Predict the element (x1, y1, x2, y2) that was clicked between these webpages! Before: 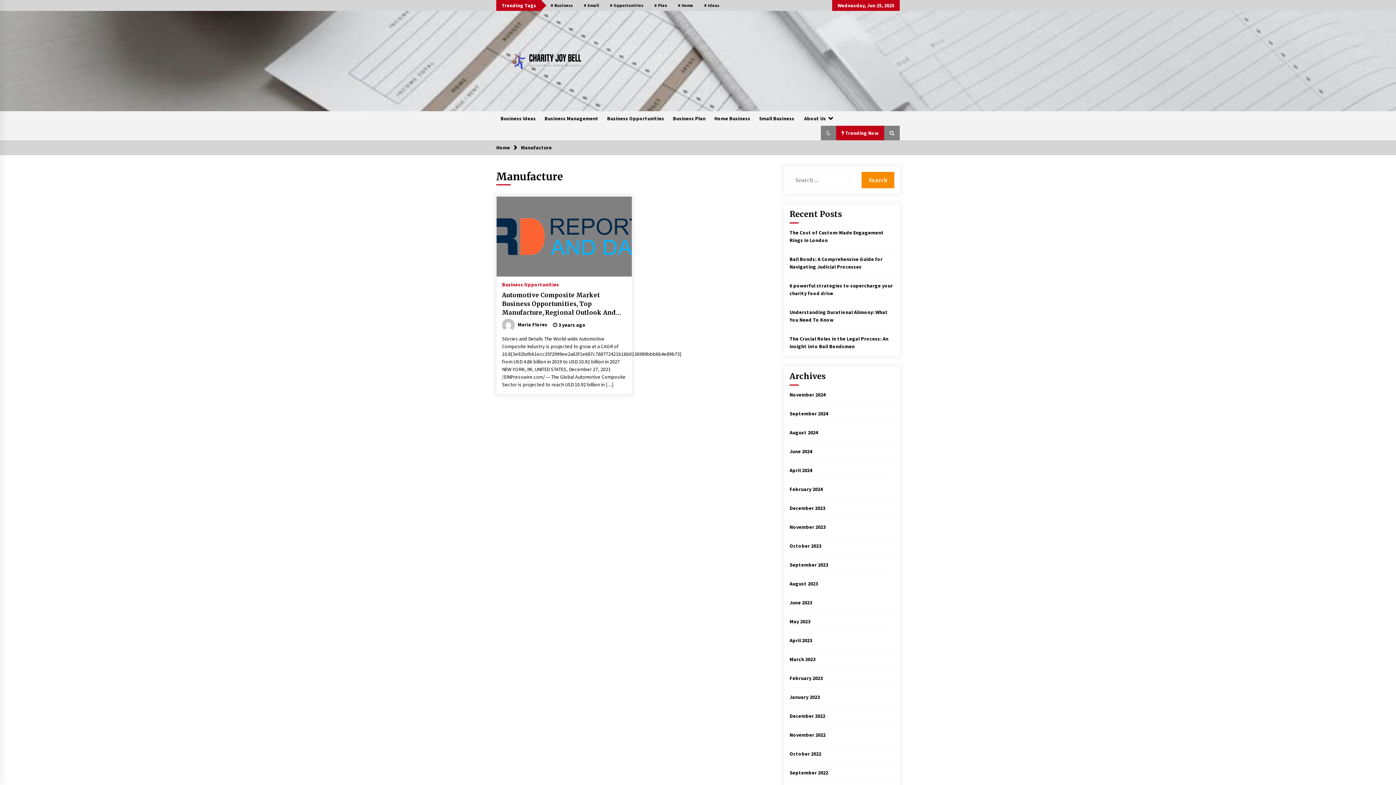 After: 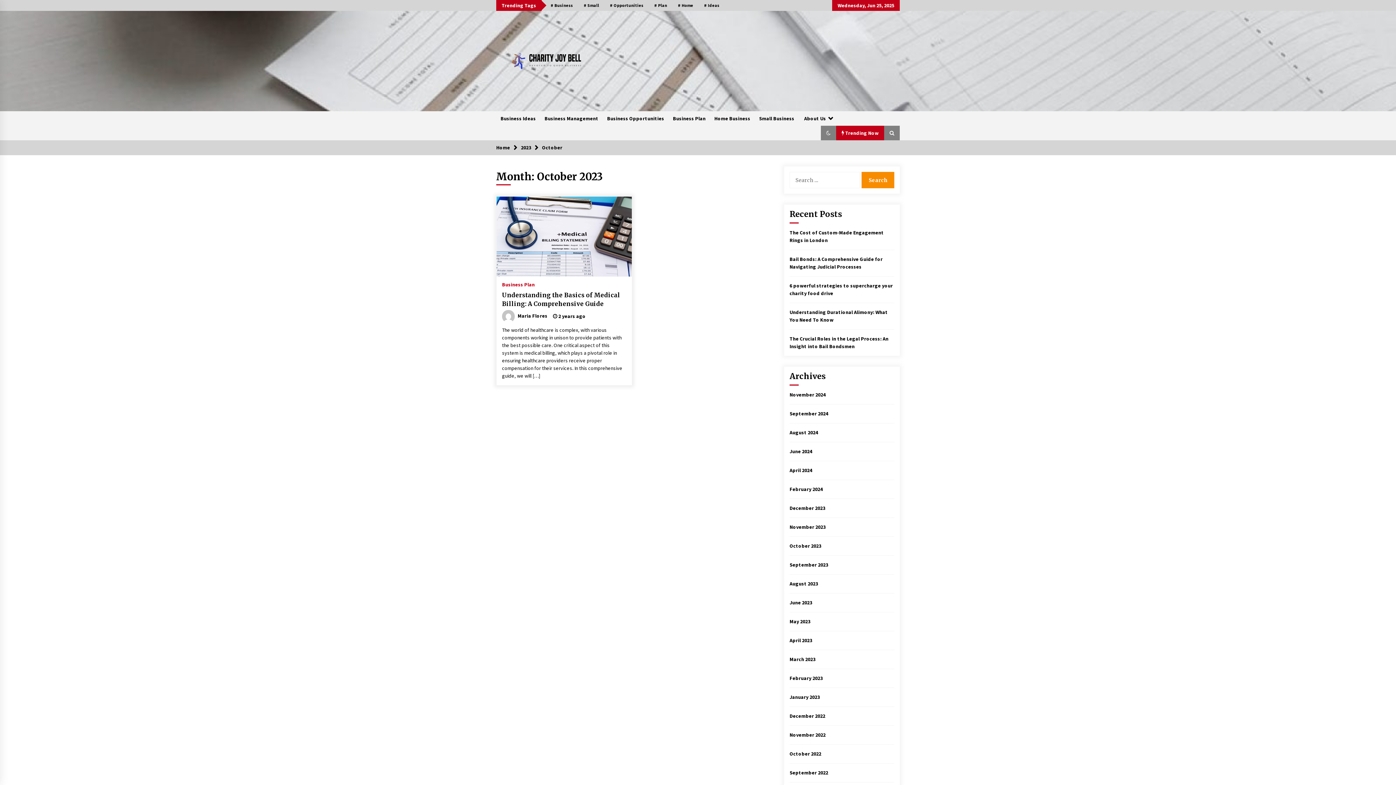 Action: bbox: (789, 543, 821, 549) label: October 2023